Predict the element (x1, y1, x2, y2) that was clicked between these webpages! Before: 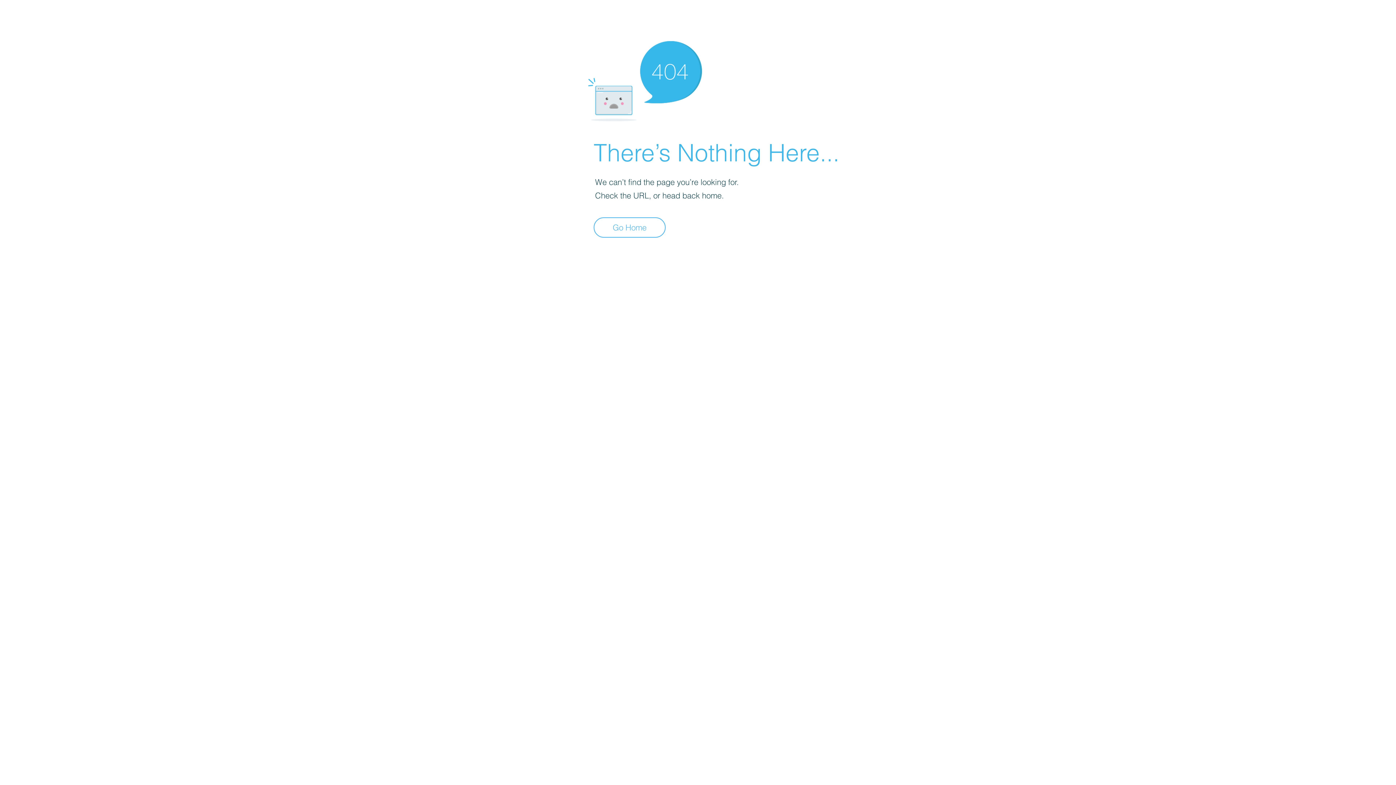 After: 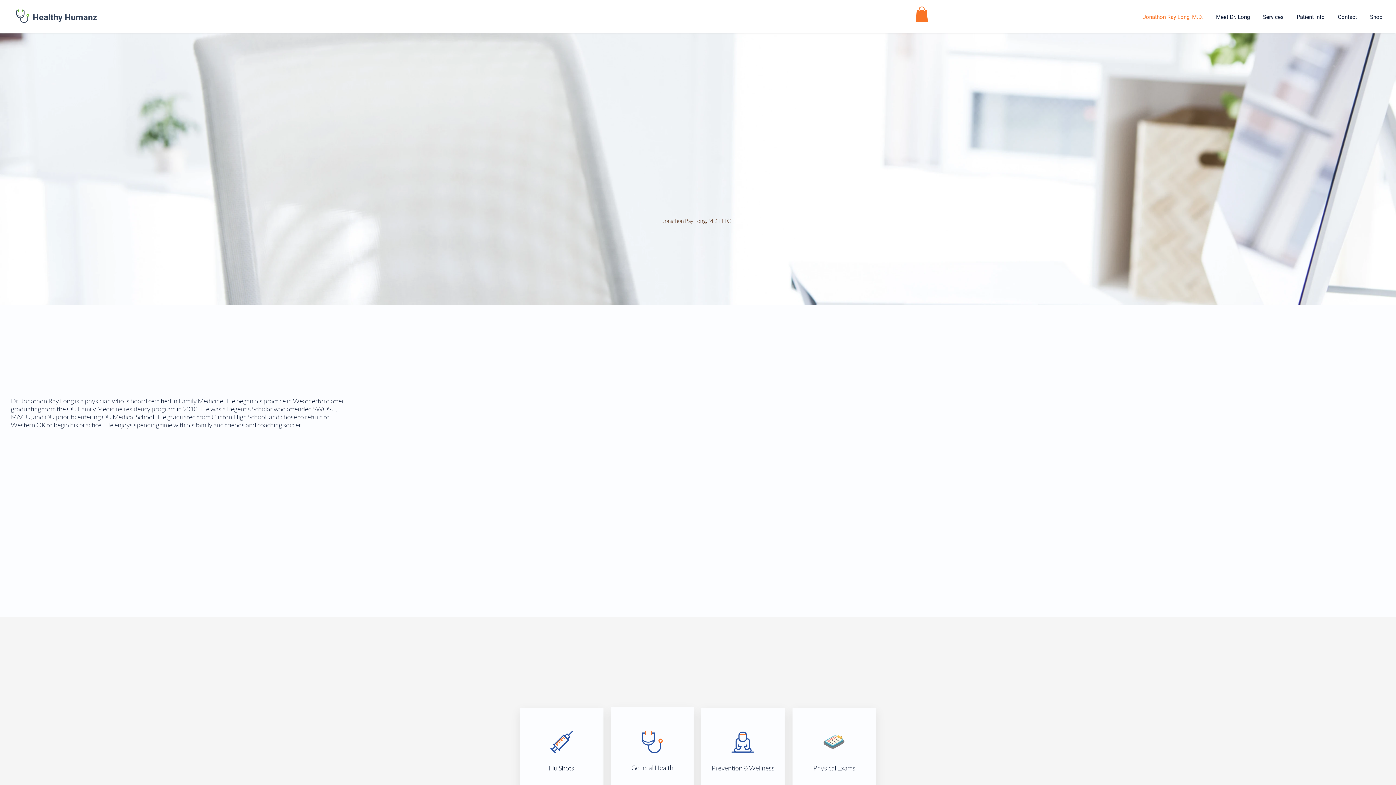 Action: label: Go Home bbox: (593, 217, 665, 237)